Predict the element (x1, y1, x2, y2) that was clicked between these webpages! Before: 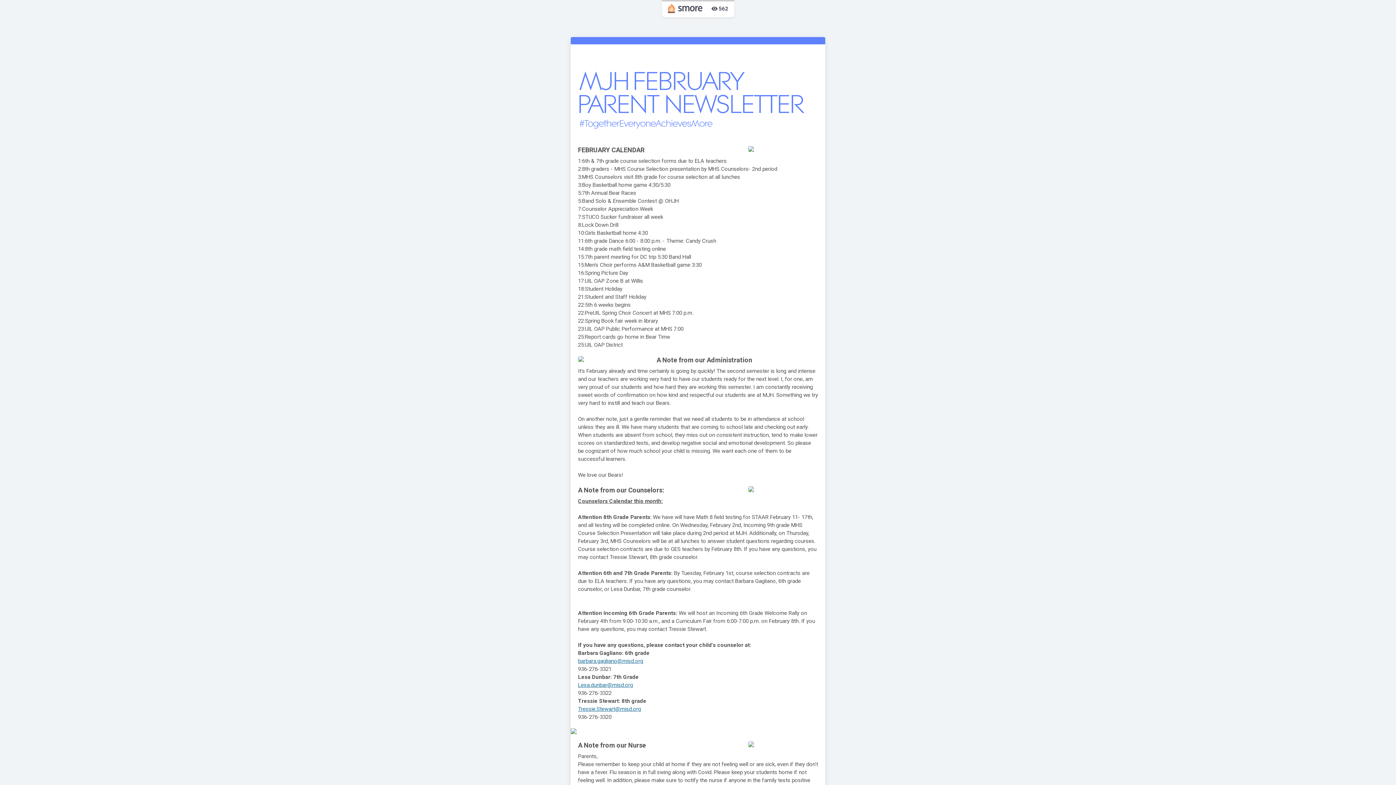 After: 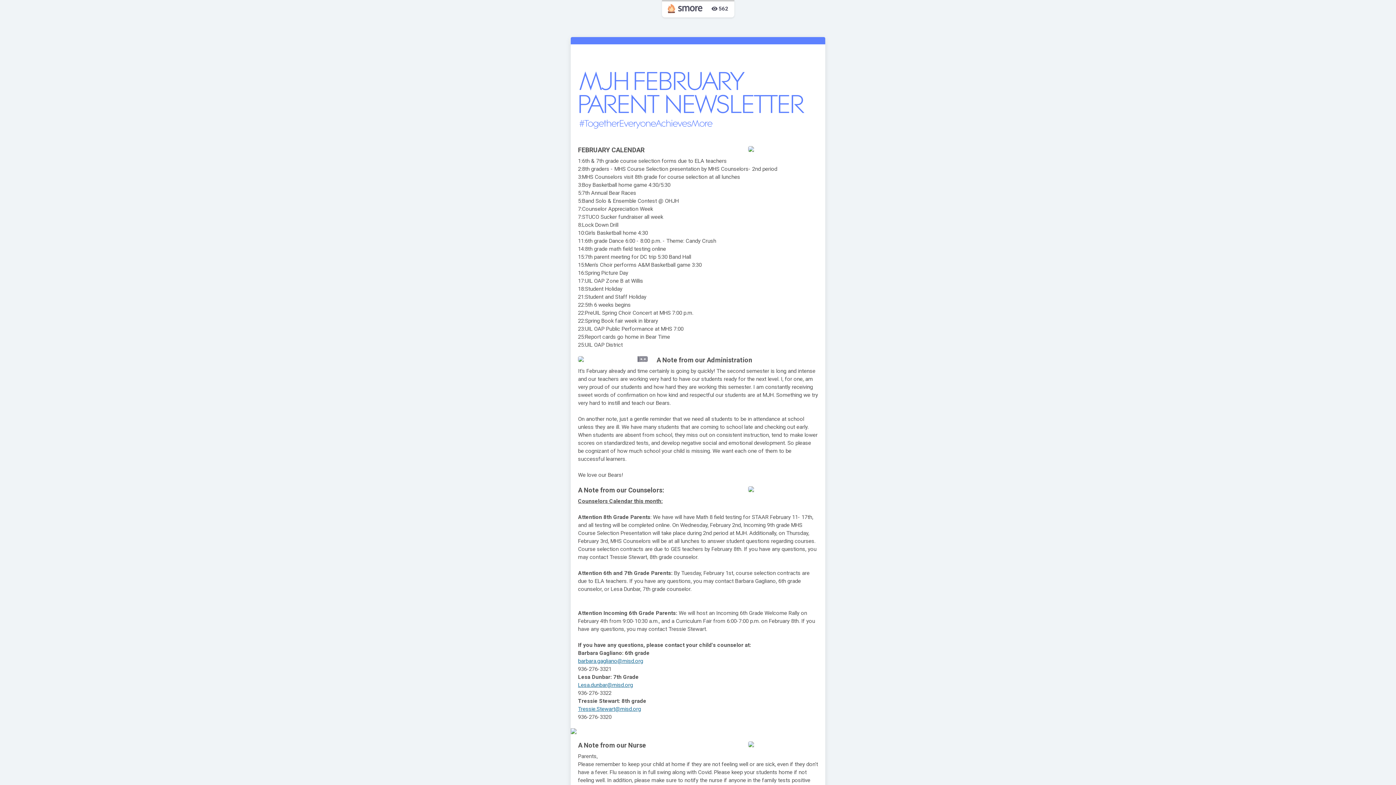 Action: bbox: (638, 356, 648, 365) label: zoom_out_map